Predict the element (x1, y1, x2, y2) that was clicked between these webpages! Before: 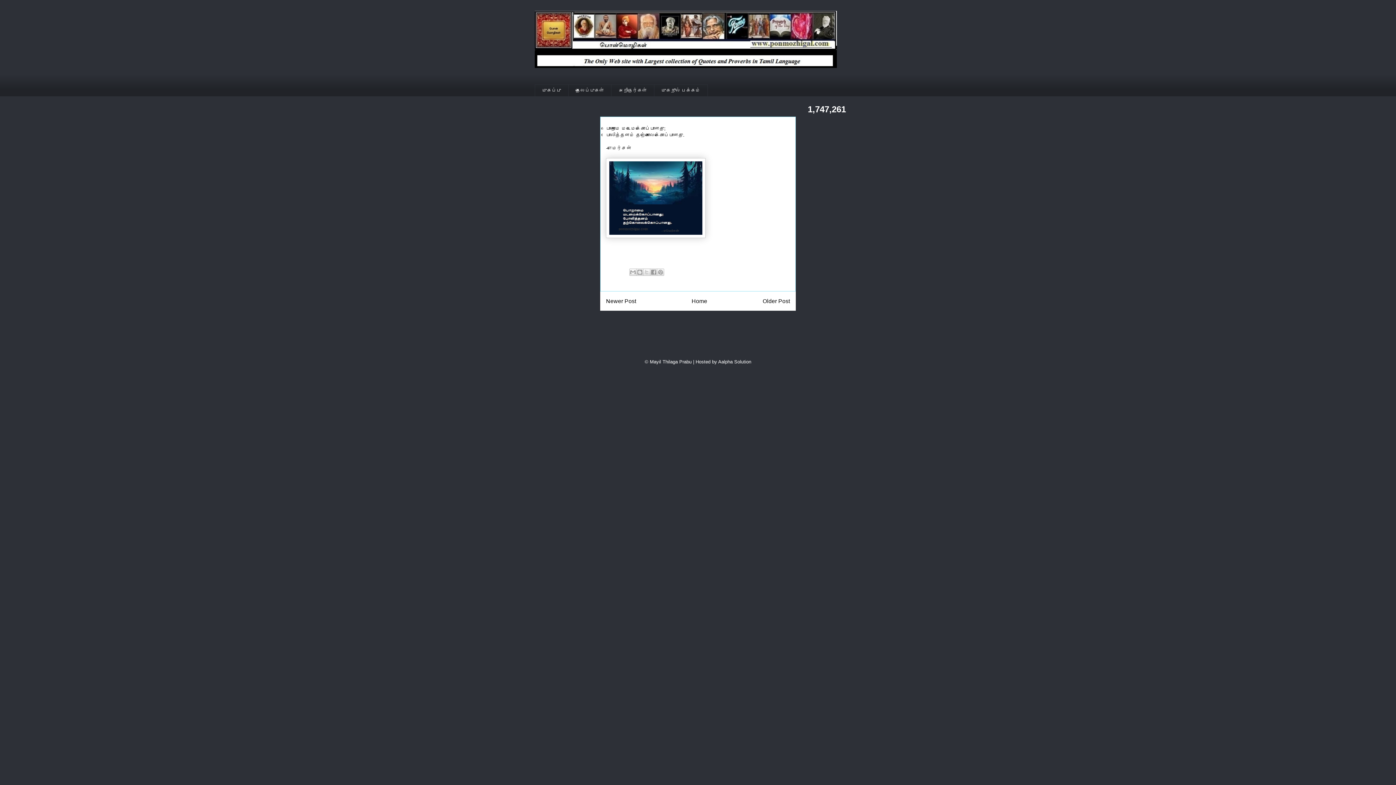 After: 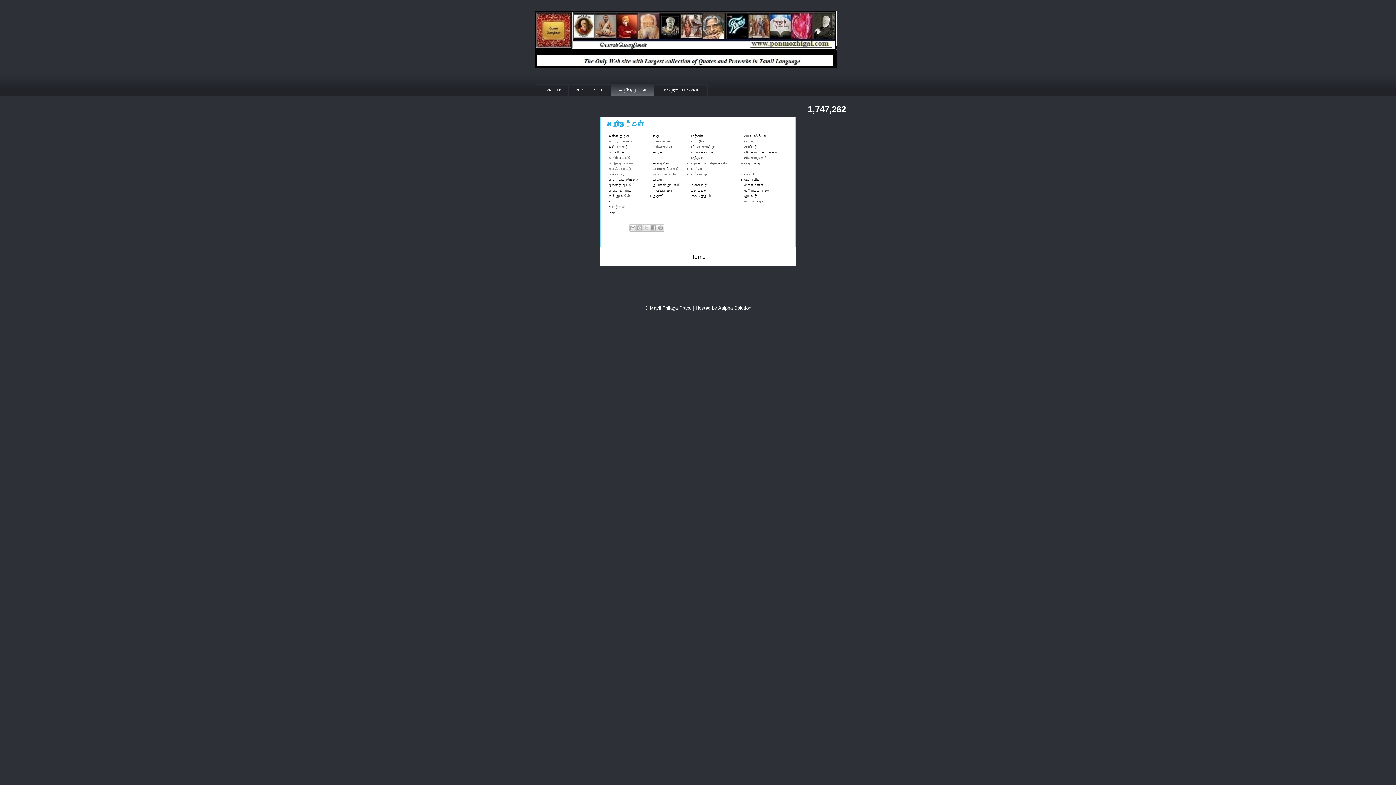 Action: bbox: (611, 84, 654, 96) label: அறிஞர்கள்